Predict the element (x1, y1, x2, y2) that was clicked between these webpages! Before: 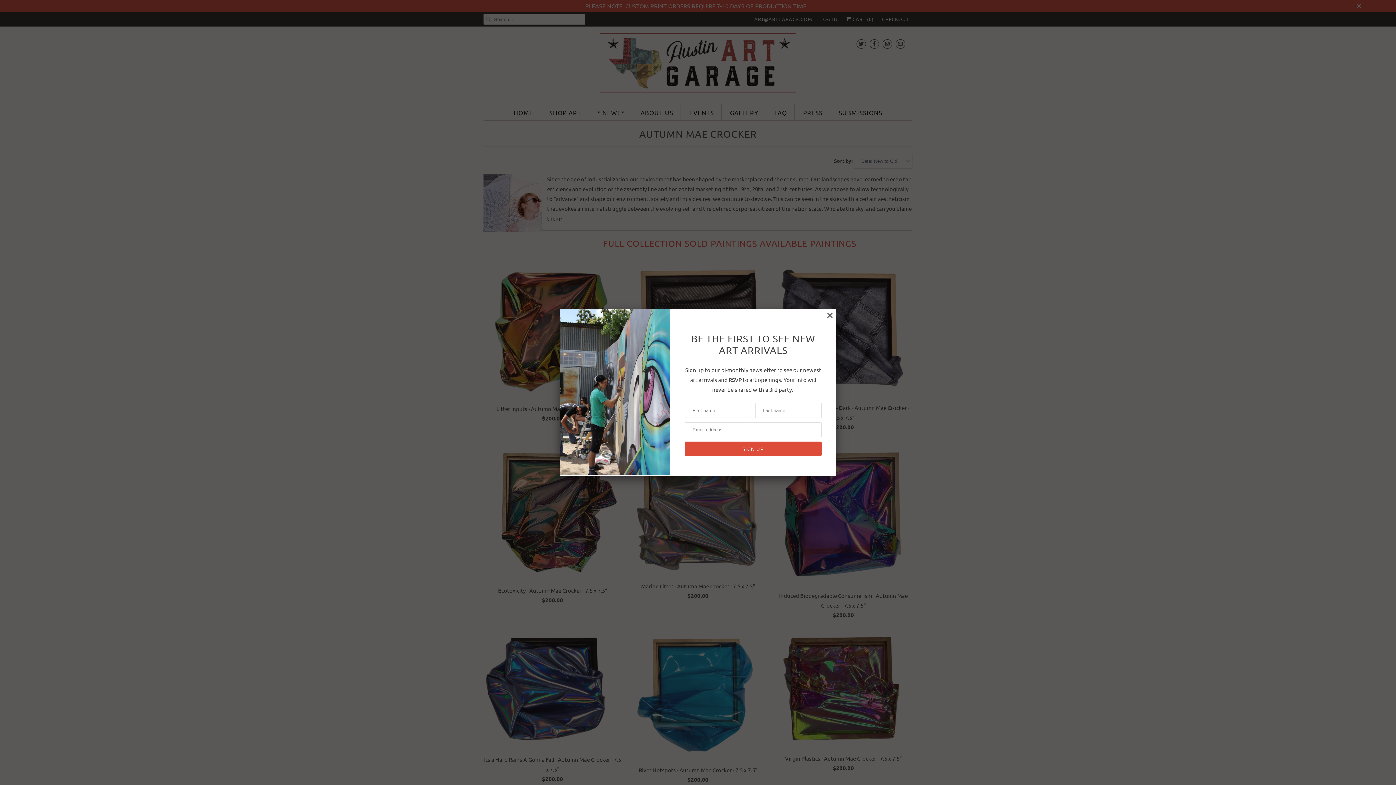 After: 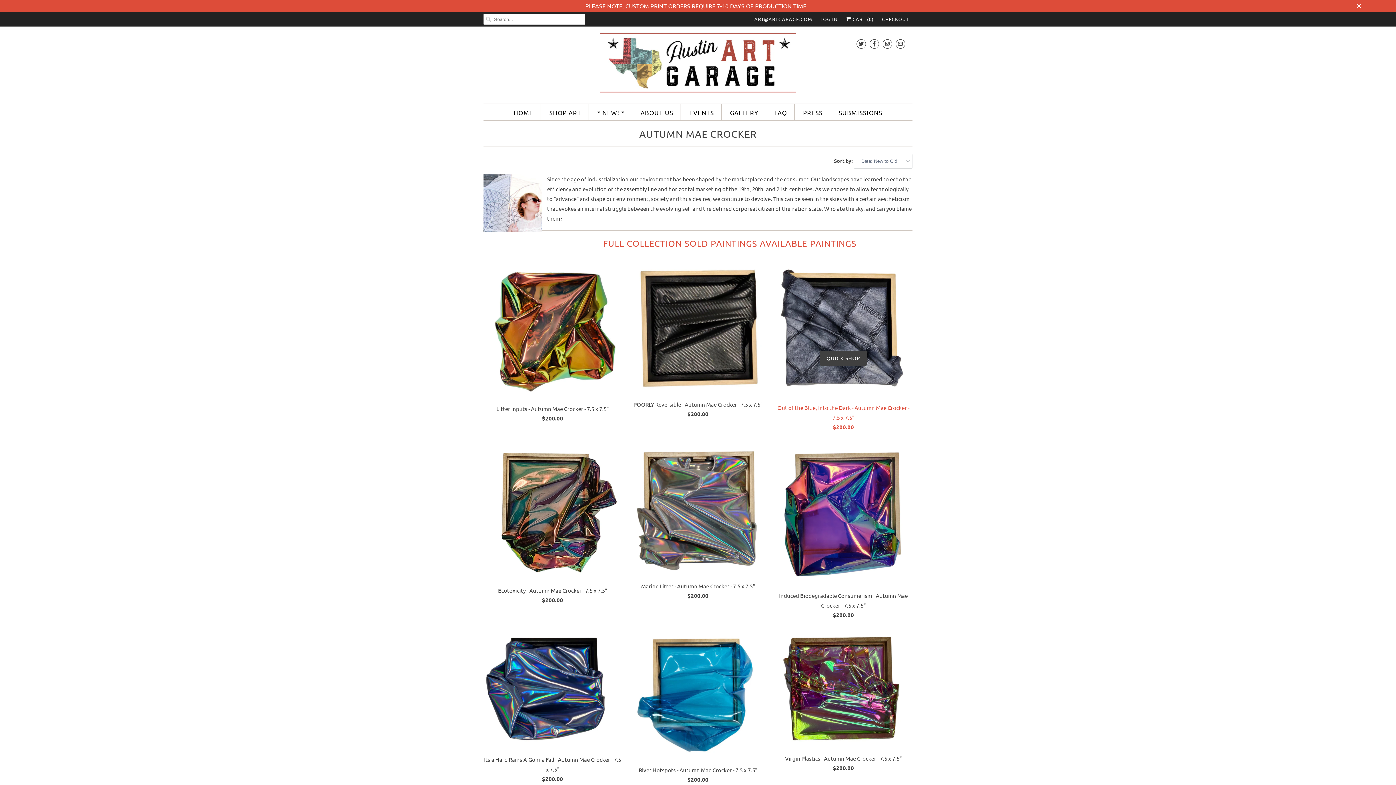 Action: bbox: (827, 310, 832, 320)